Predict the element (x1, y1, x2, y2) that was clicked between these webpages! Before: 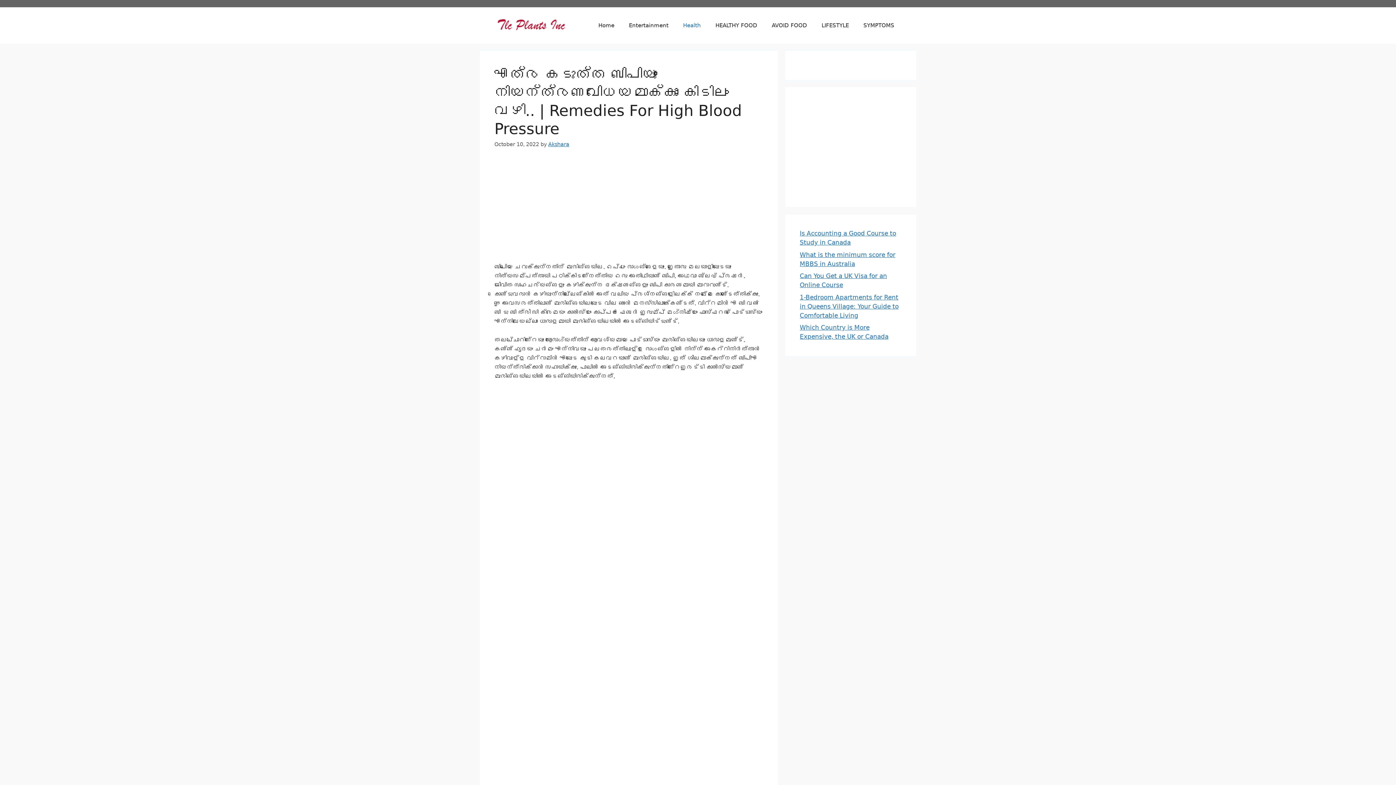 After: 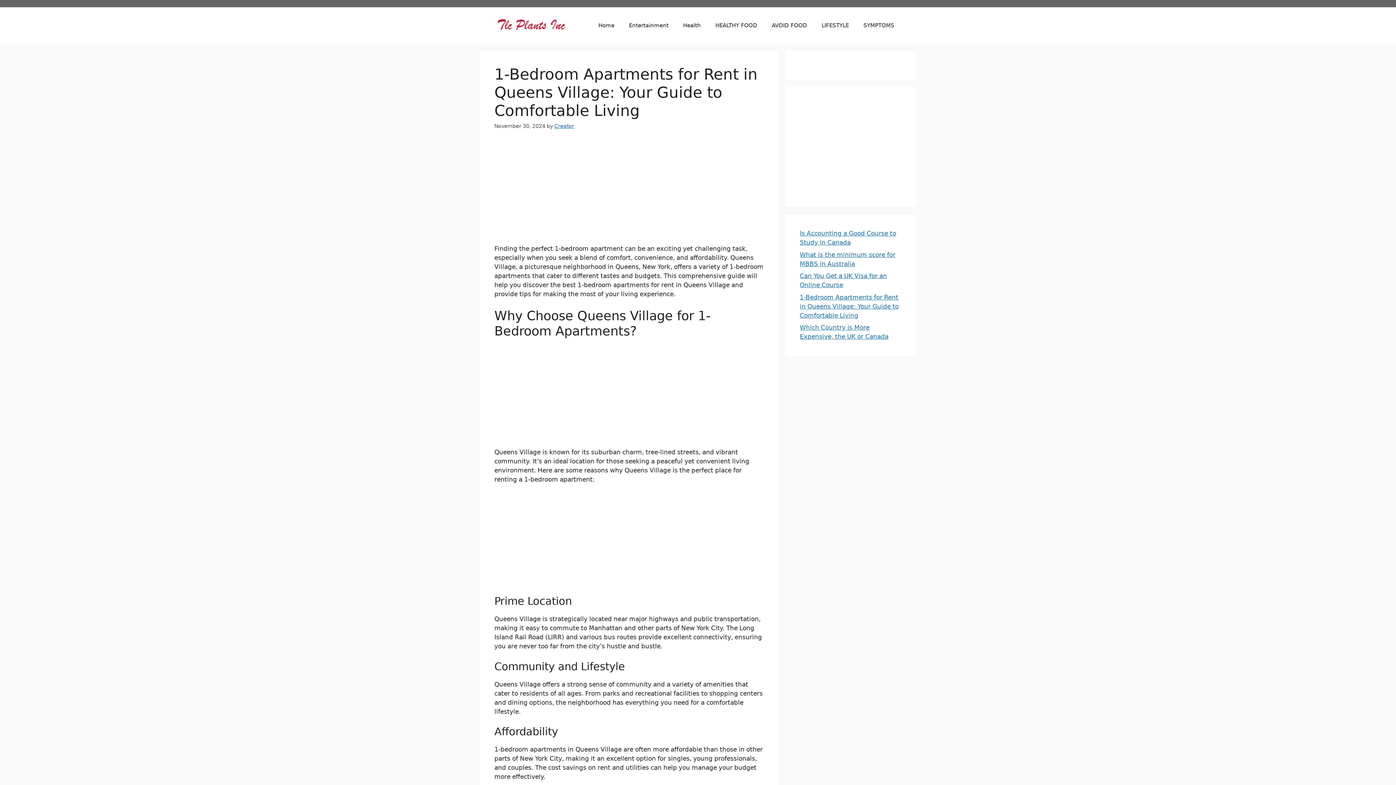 Action: bbox: (800, 293, 898, 319) label: 1-Bedroom Apartments for Rent in Queens Village: Your Guide to Comfortable Living